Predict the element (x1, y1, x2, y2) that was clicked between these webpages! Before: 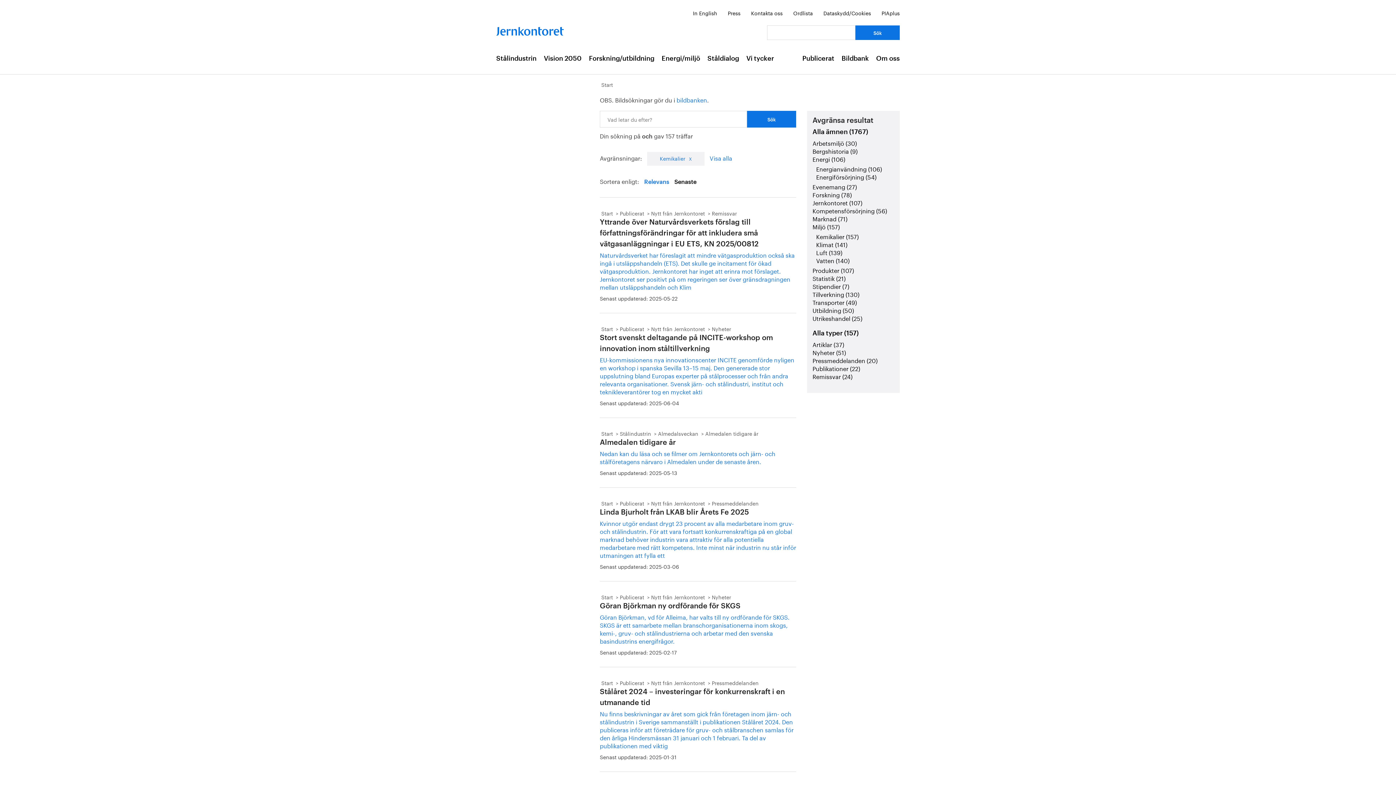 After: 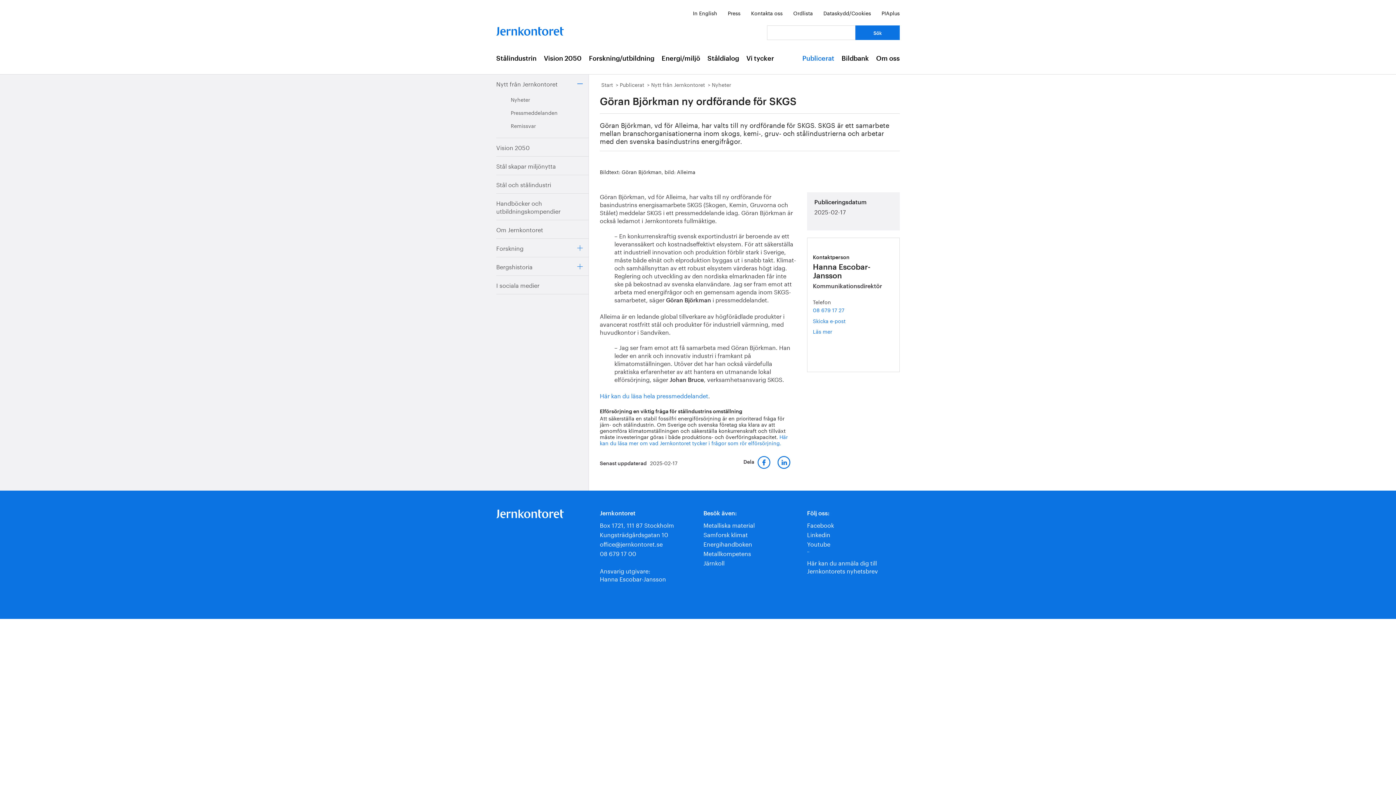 Action: label: Göran Björkman ny ordförande för SKGS

Göran Björkman, vd för Alleima, har valts till ny ordförande för SKGS. SKGS är ett samarbete mellan branschorganisationerna inom skogs, kemi-, gruv- och stålindustrierna och arbetar med den svenska basindustrins energifrågor. bbox: (600, 599, 796, 648)